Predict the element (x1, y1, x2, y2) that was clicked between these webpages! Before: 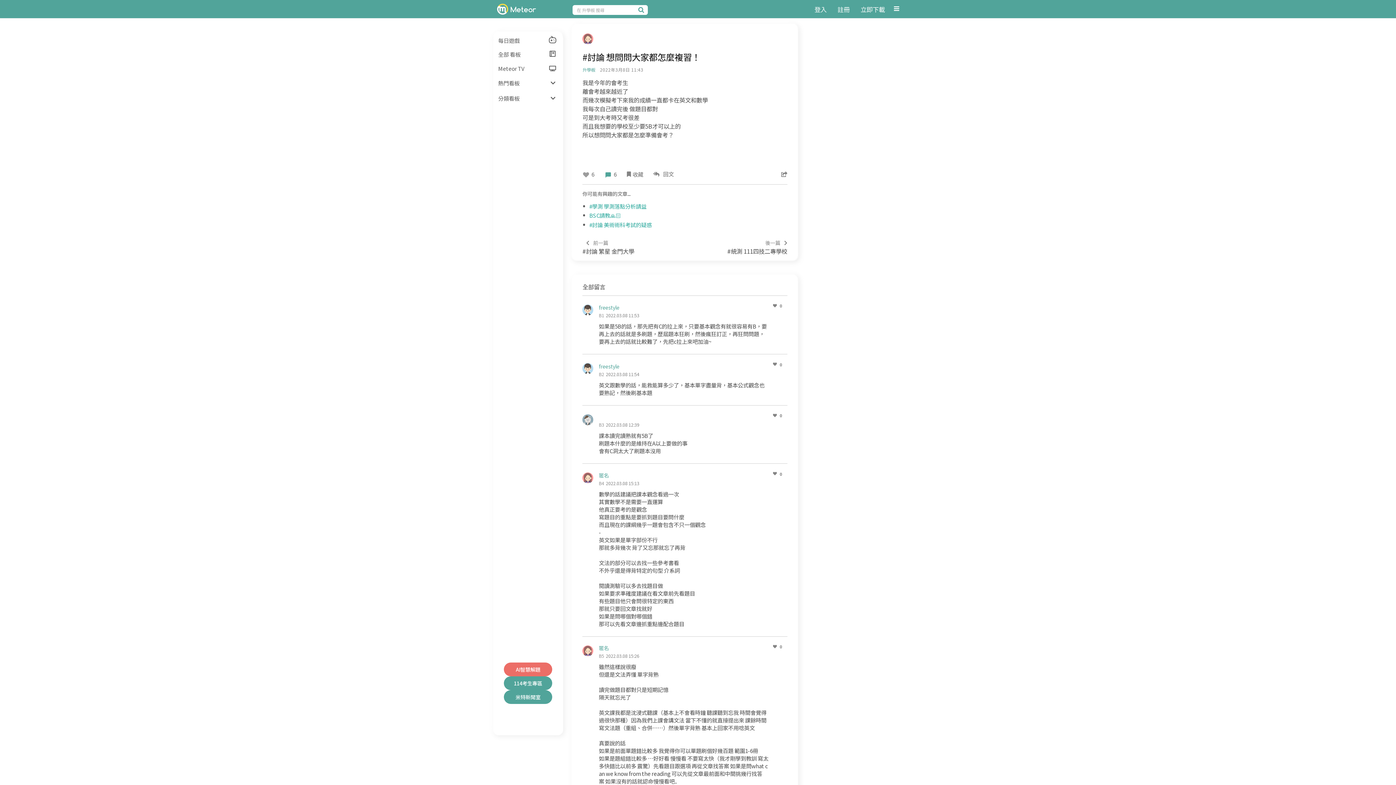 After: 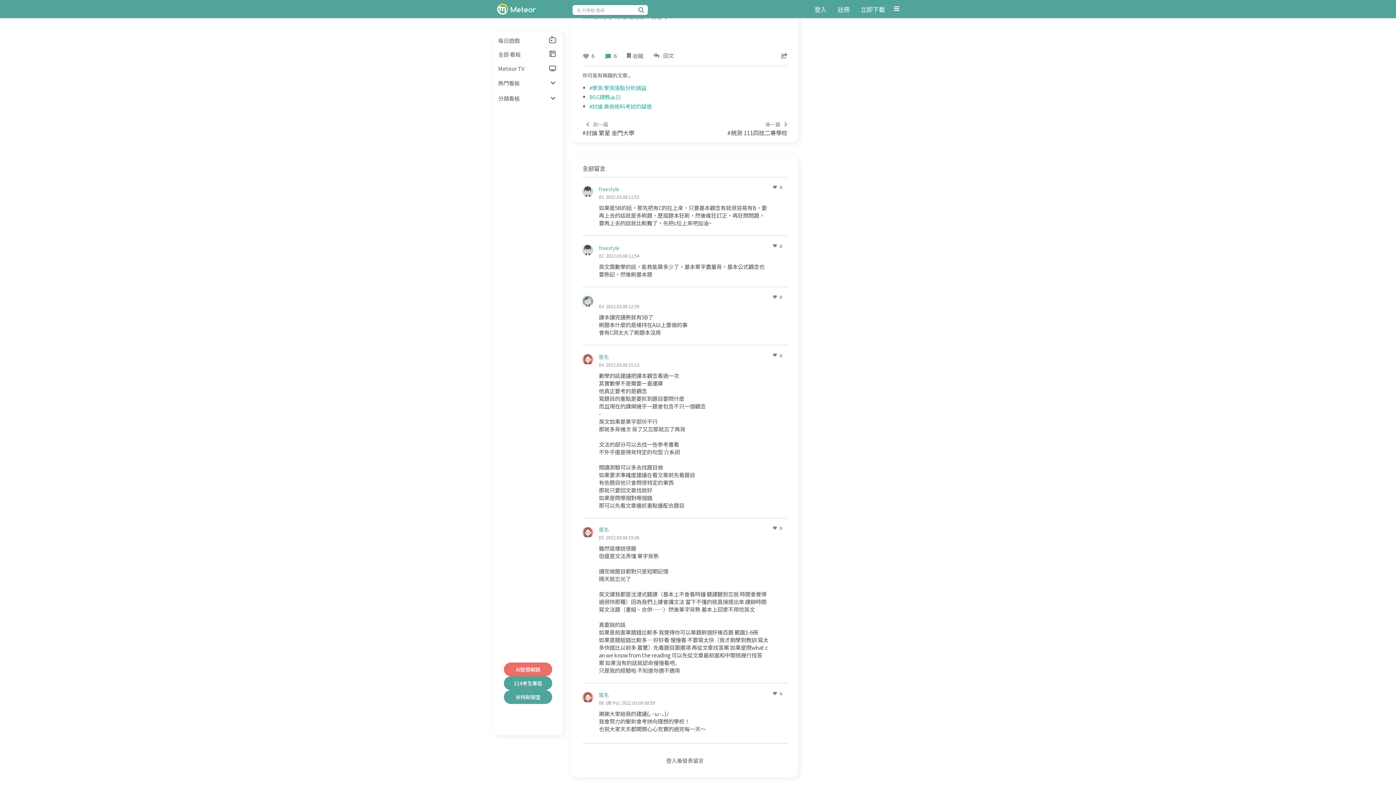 Action: bbox: (599, 421, 604, 428) label: B3